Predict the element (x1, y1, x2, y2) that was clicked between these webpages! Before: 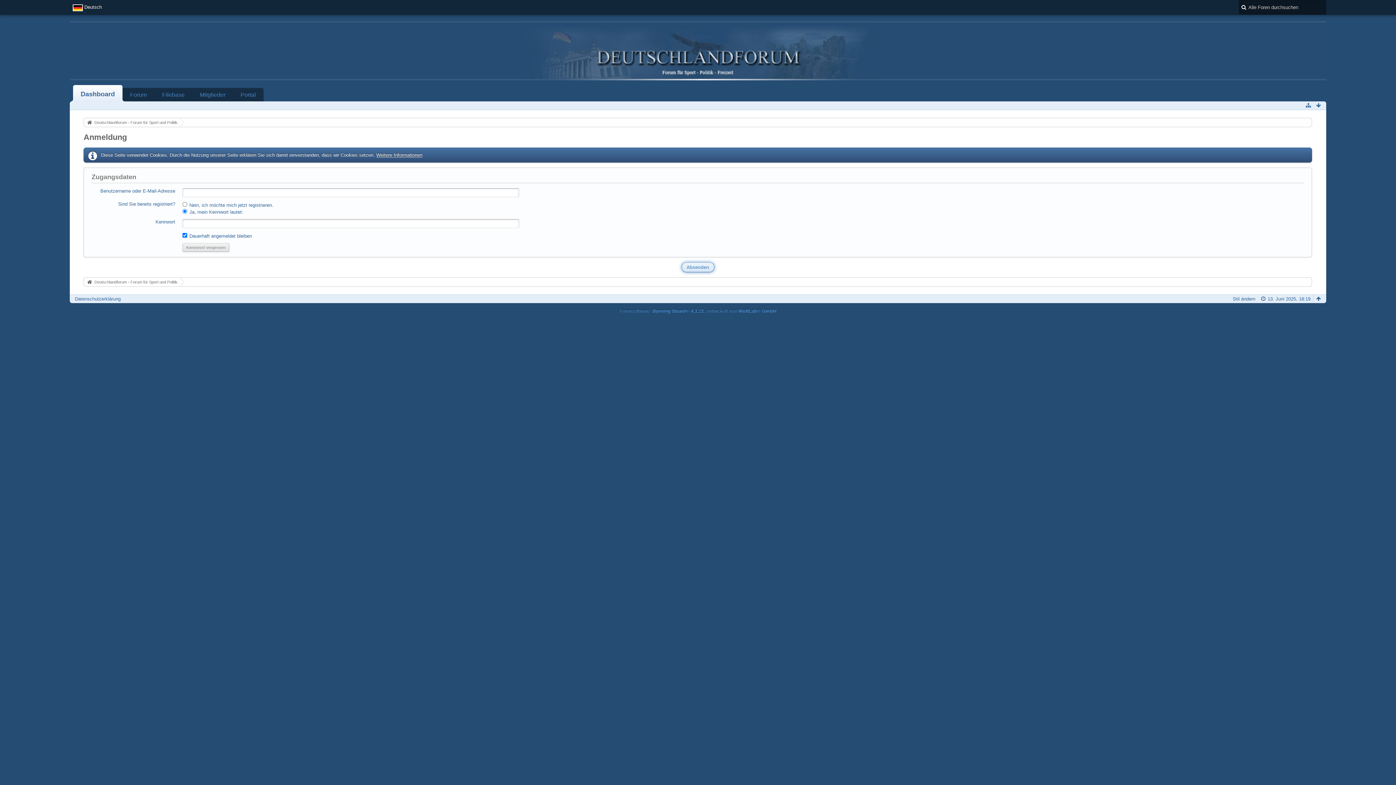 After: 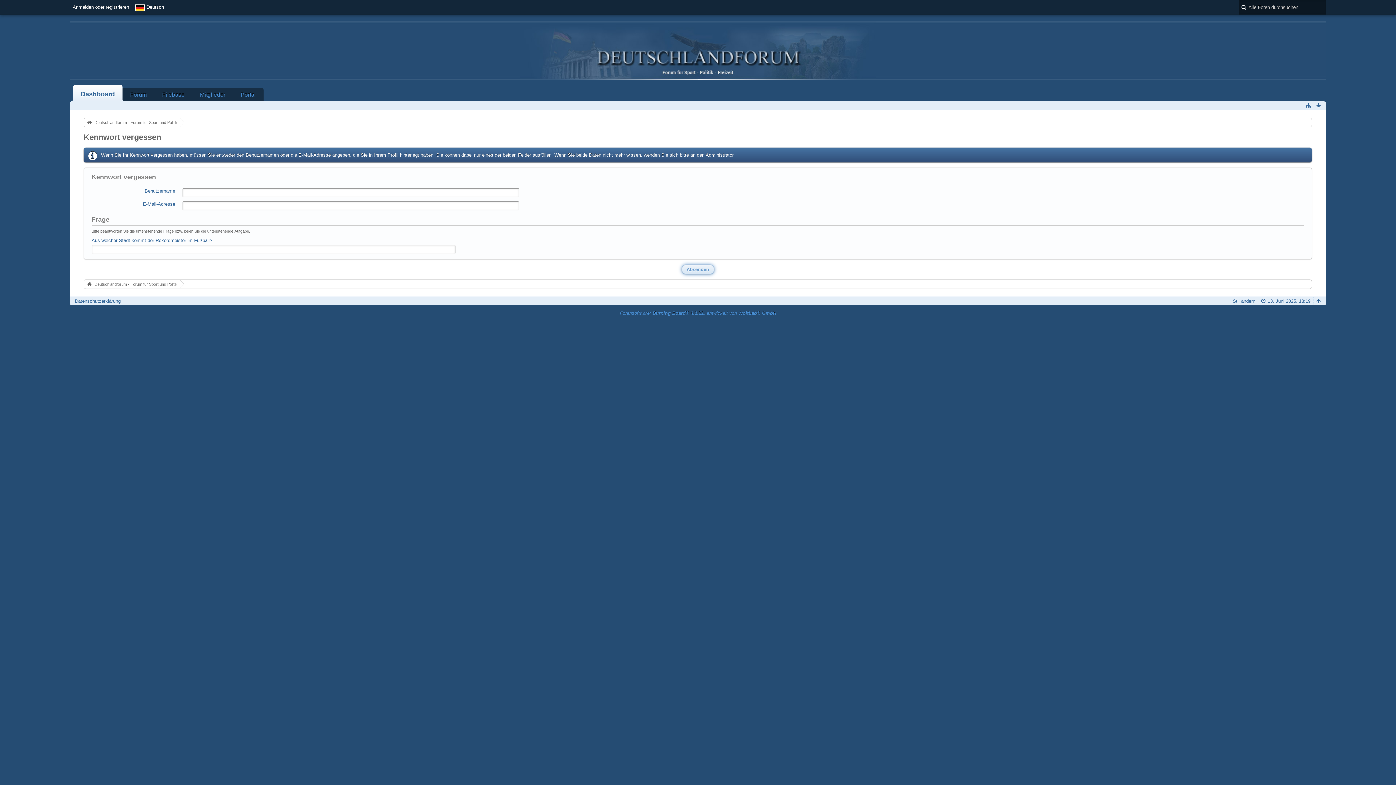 Action: label: Kennwort vergessen bbox: (182, 243, 229, 252)